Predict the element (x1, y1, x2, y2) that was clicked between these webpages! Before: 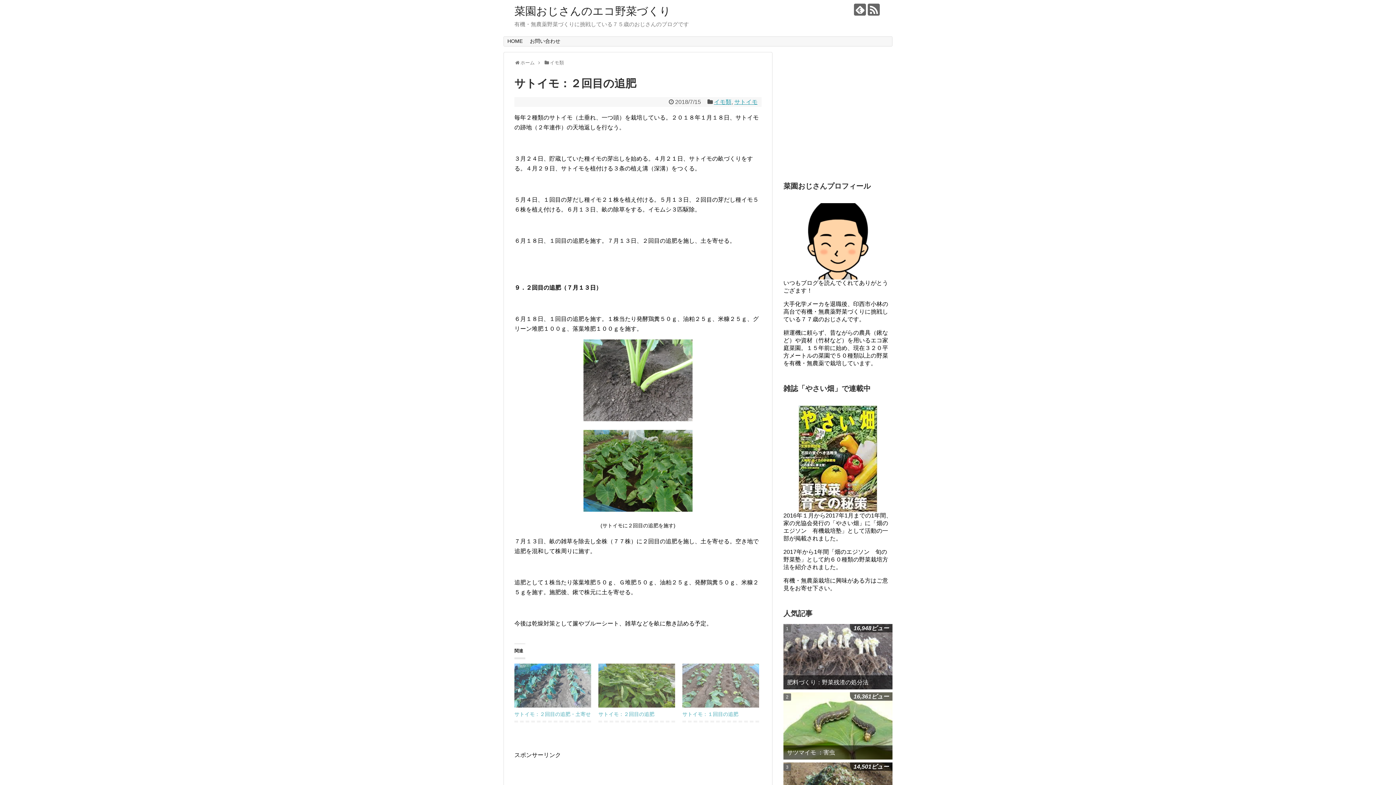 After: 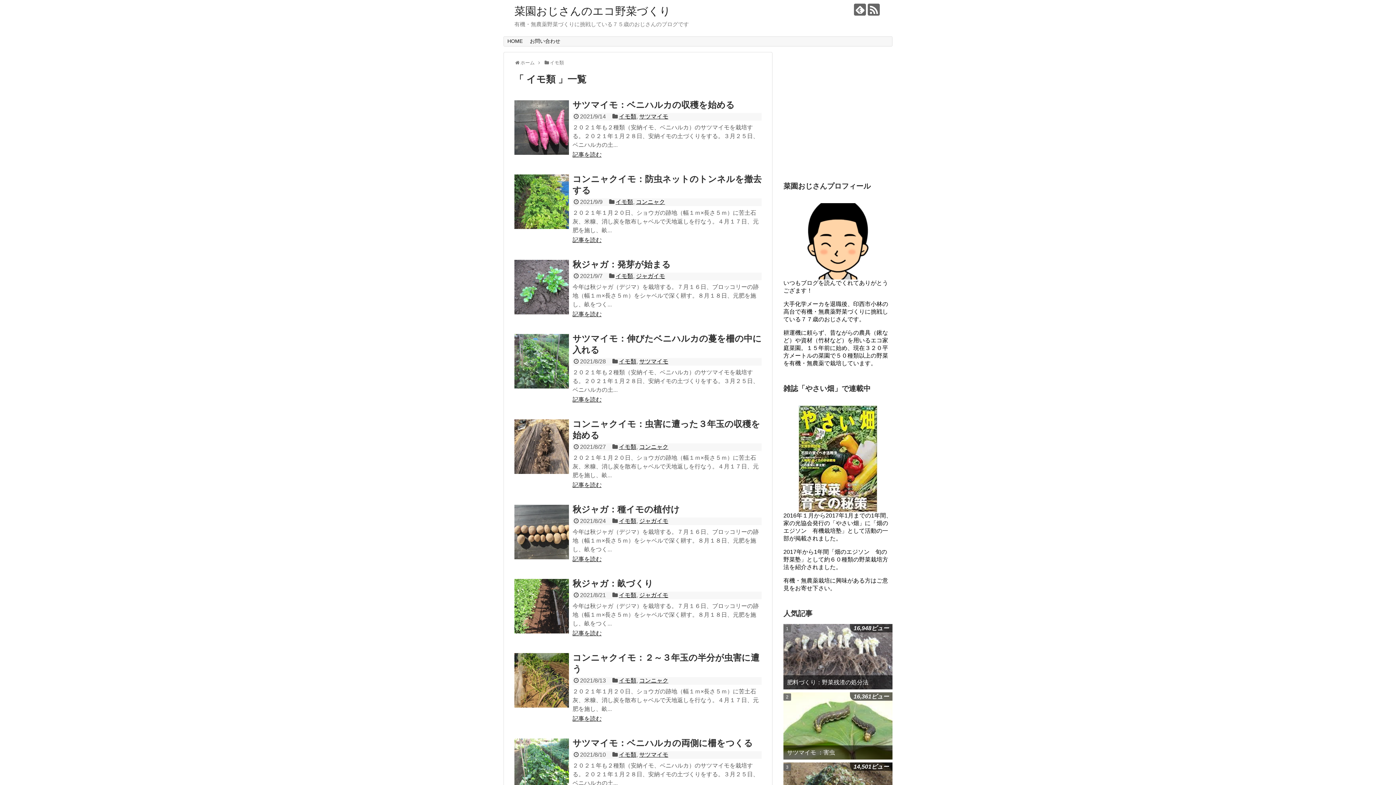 Action: bbox: (714, 99, 731, 105) label: イモ類